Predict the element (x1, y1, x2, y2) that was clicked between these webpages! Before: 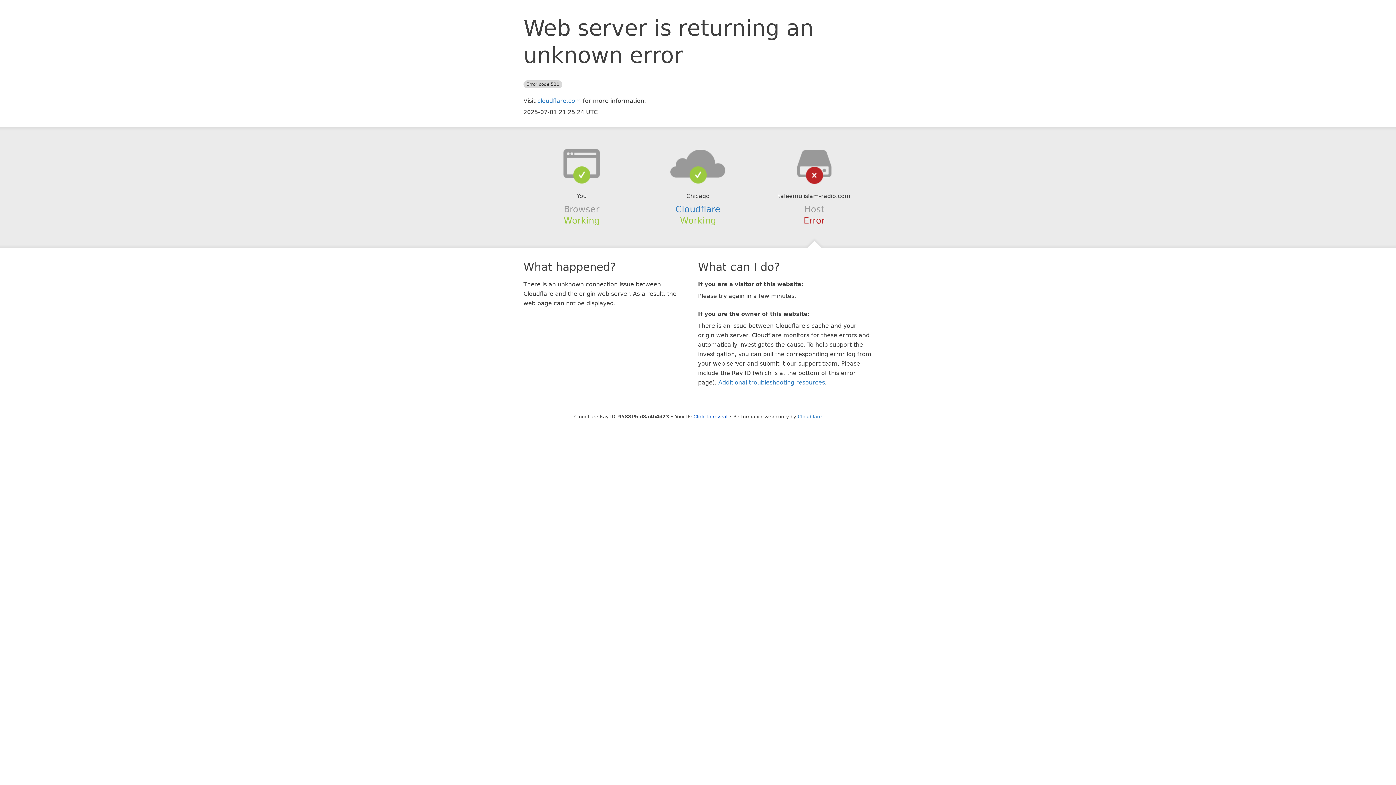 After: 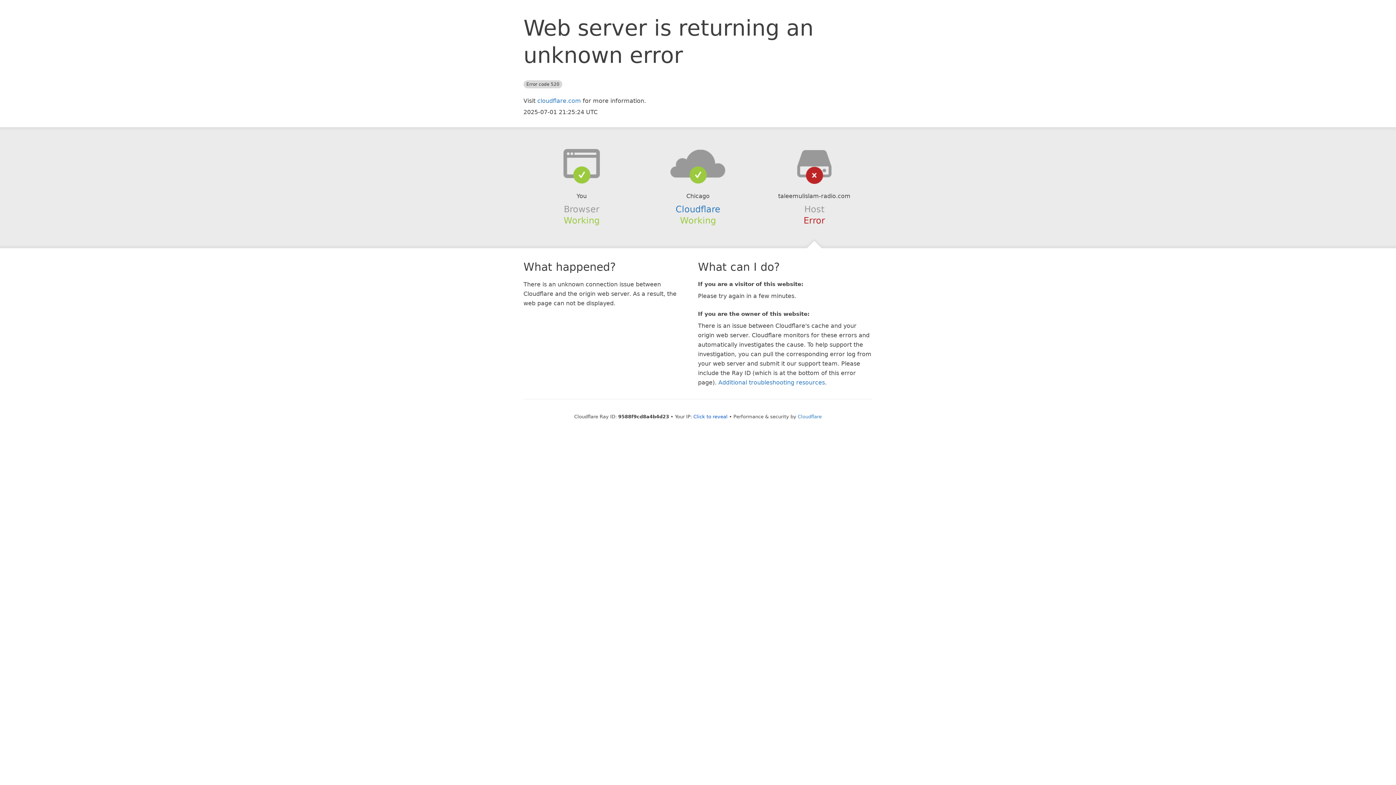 Action: bbox: (639, 148, 756, 178)